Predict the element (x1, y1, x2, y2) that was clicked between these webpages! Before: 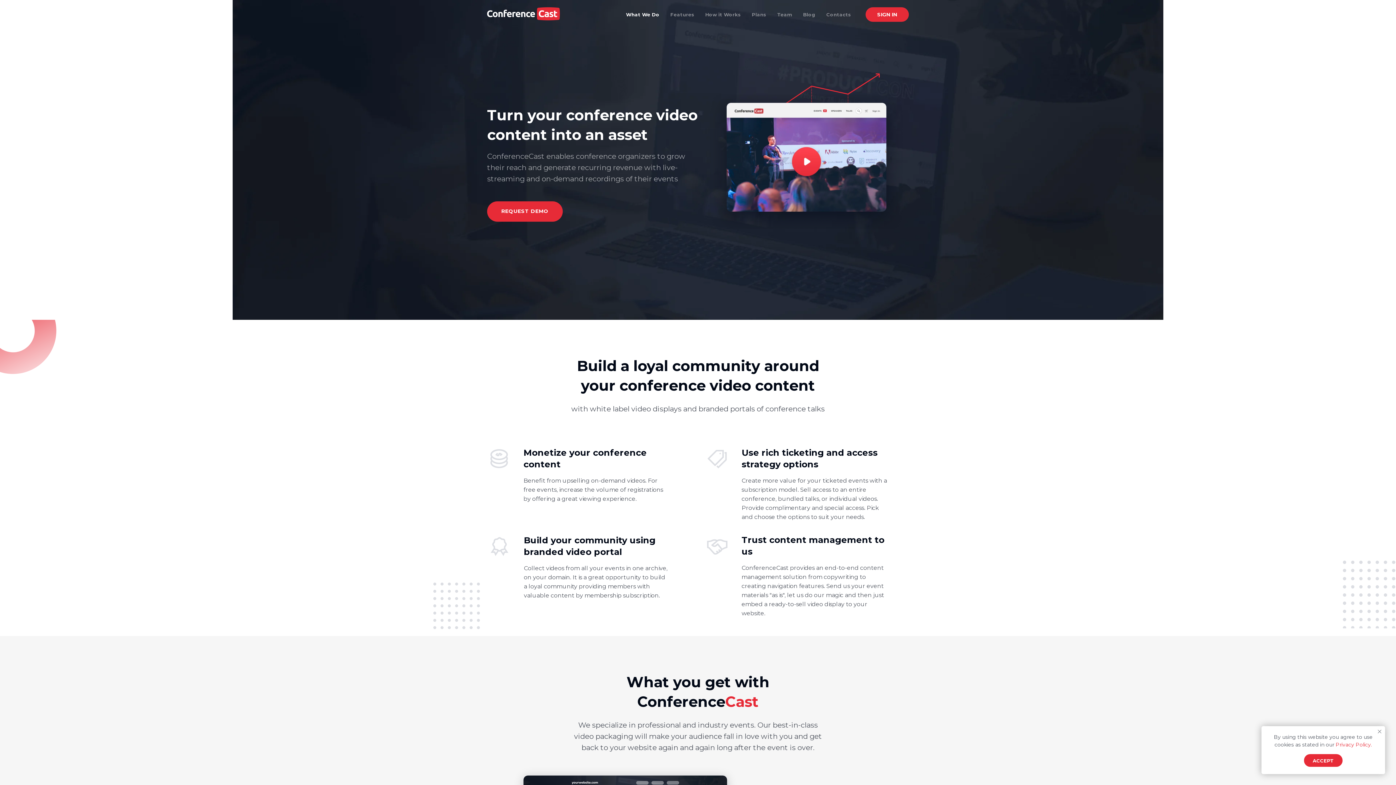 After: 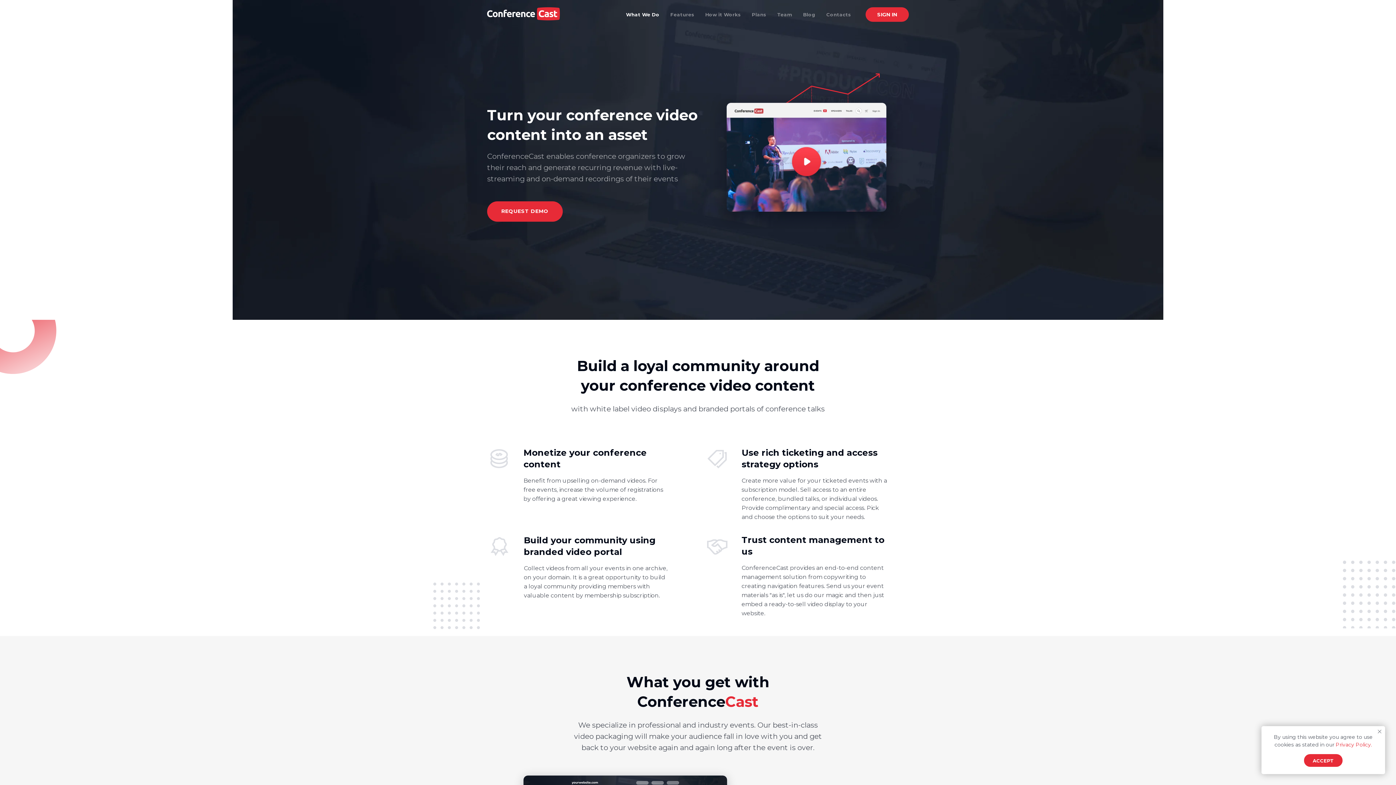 Action: label: Privacy Policy. bbox: (1336, 741, 1372, 748)